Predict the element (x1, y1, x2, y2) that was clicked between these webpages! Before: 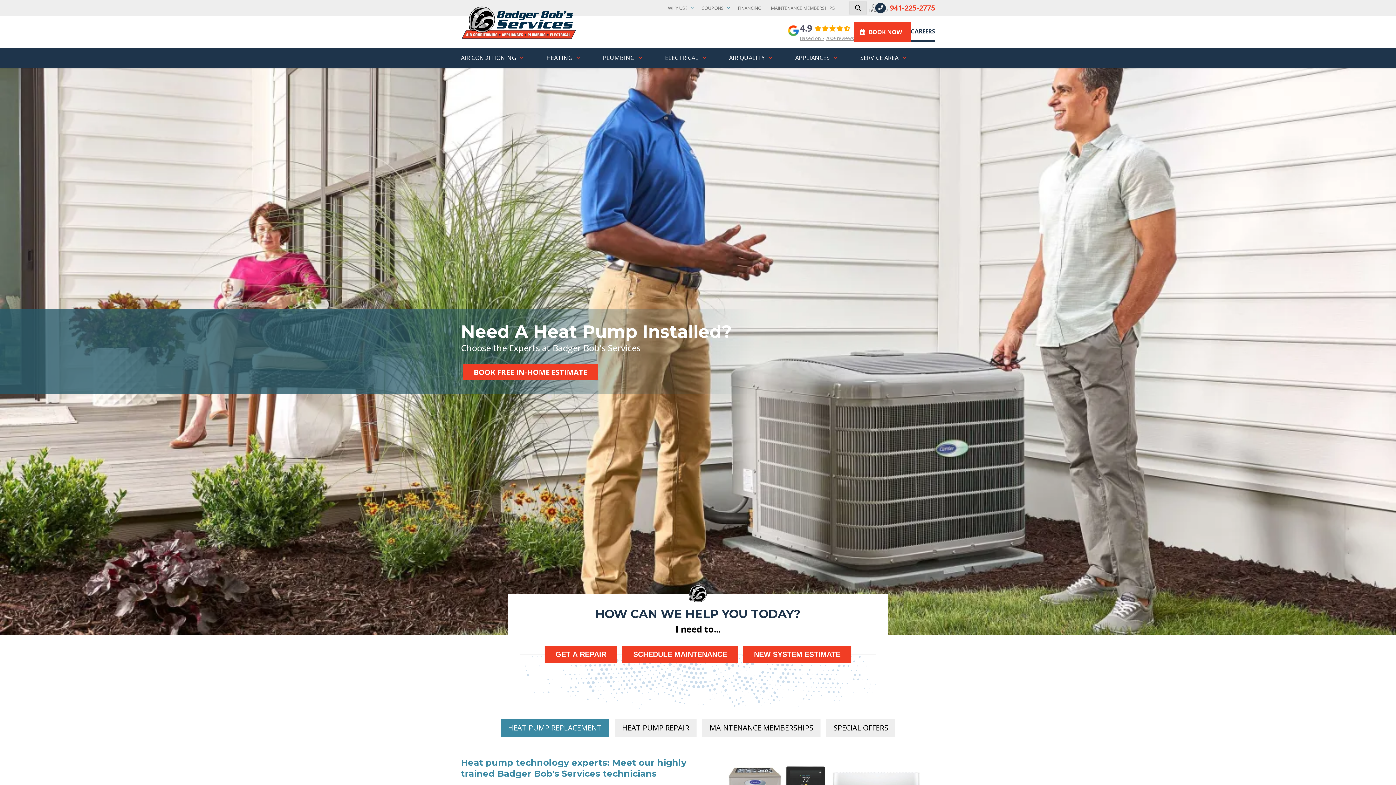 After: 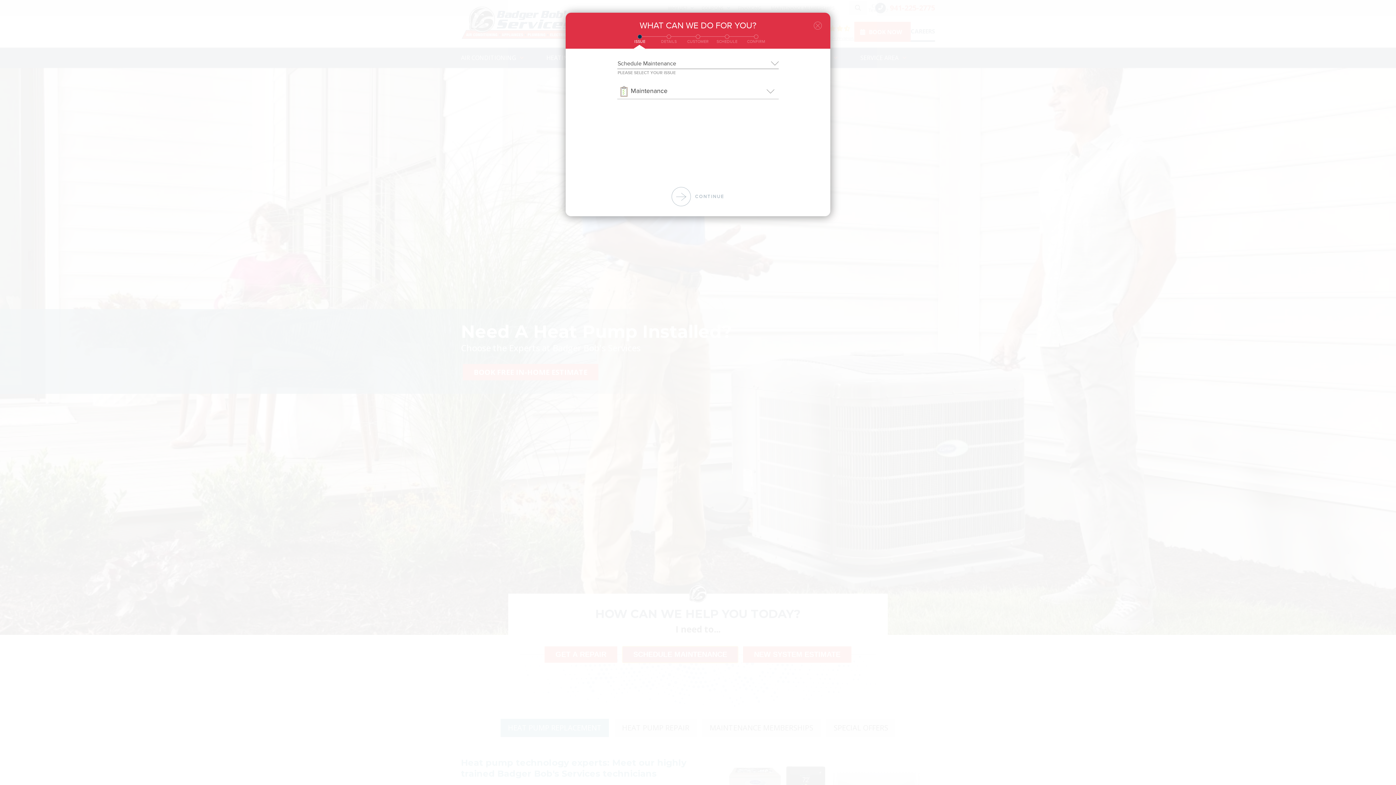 Action: bbox: (622, 646, 738, 663) label: SCHEDULE MAINTENANCE